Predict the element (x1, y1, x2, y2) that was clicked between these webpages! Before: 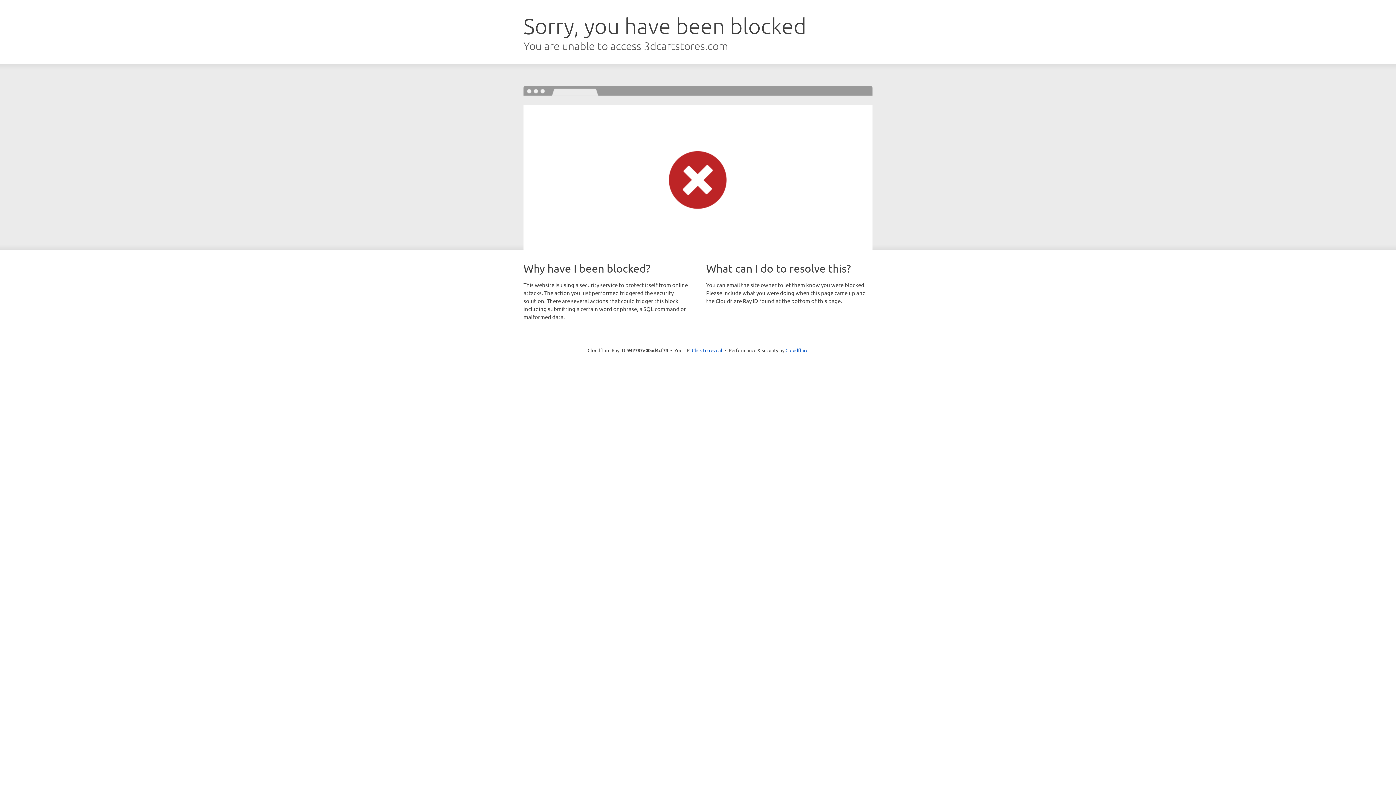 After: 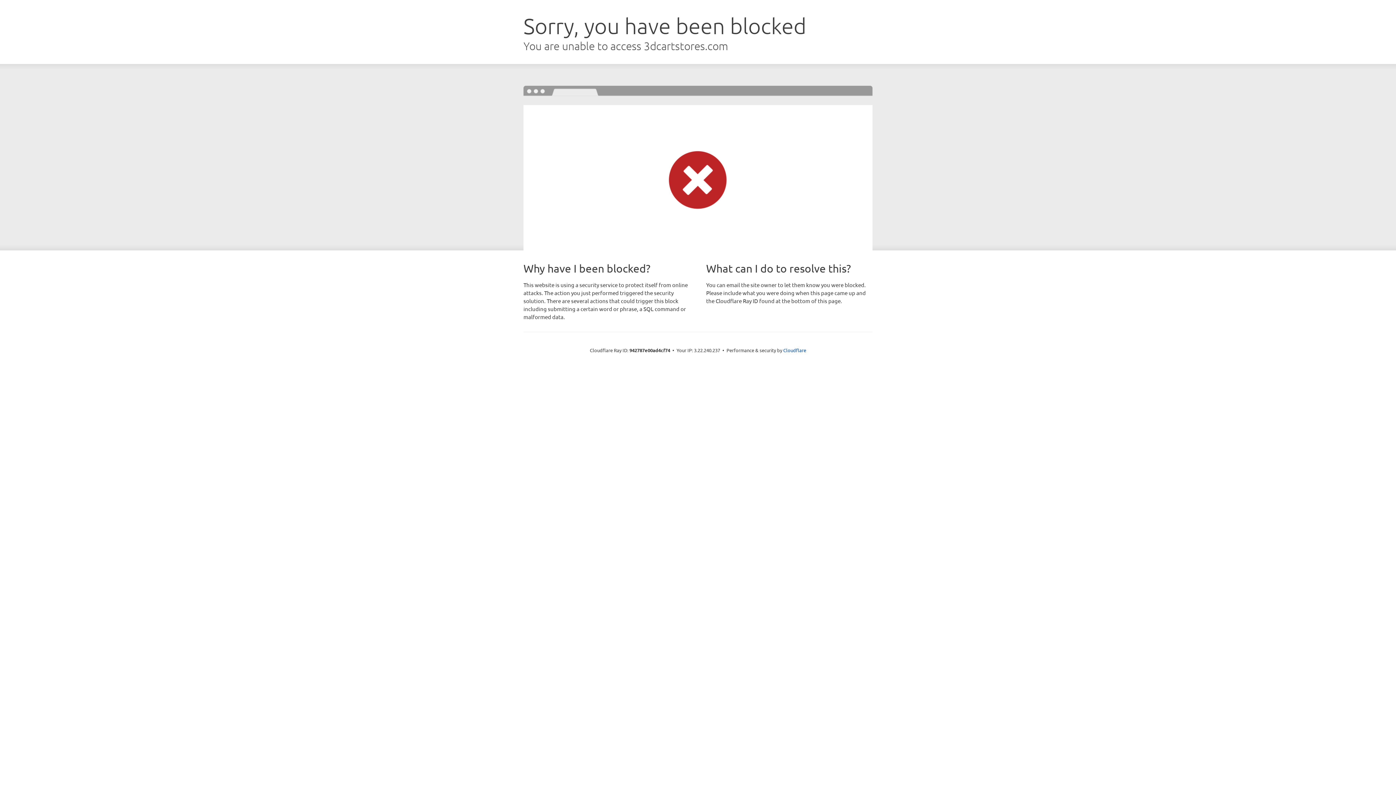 Action: label: Click to reveal bbox: (692, 346, 722, 353)